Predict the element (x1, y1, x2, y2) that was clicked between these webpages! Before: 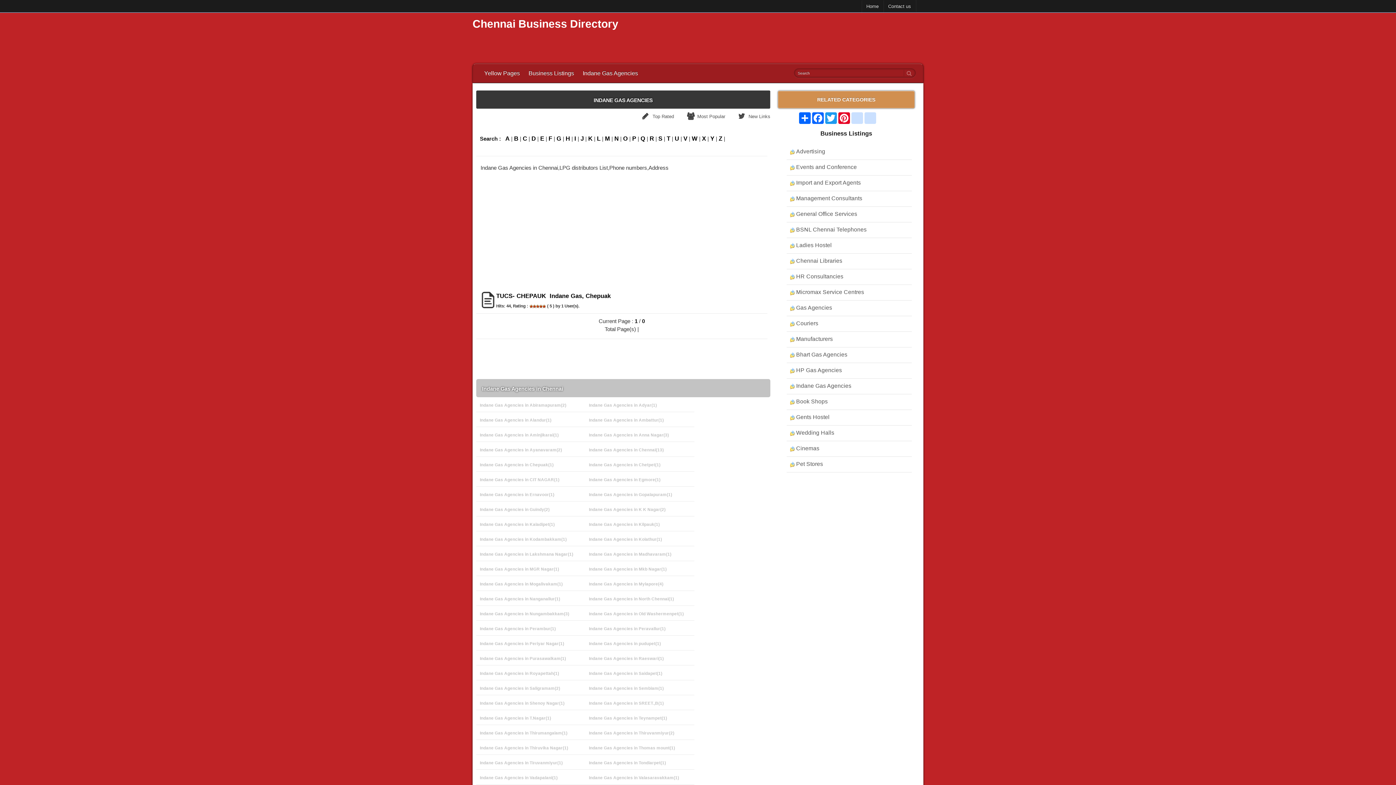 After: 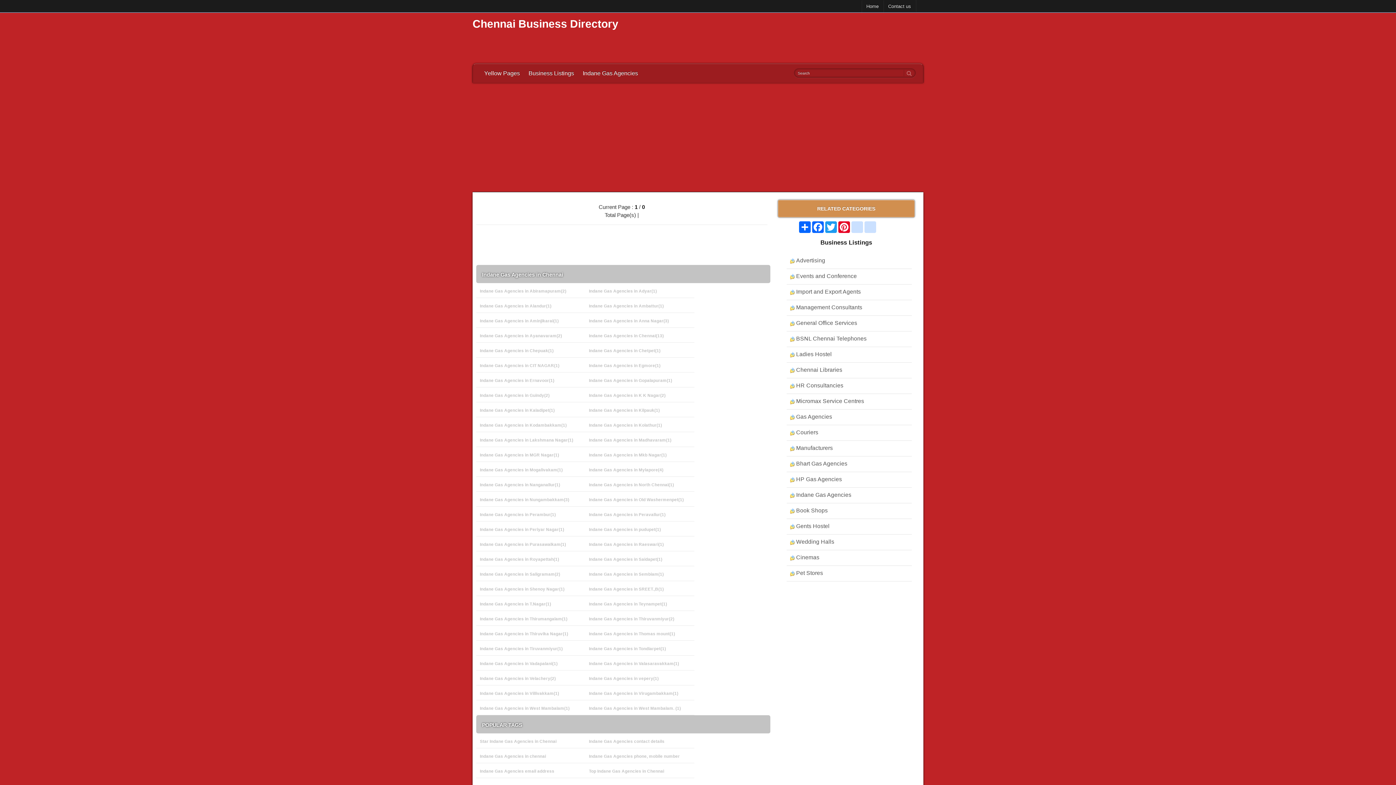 Action: label: M bbox: (605, 135, 610, 141)